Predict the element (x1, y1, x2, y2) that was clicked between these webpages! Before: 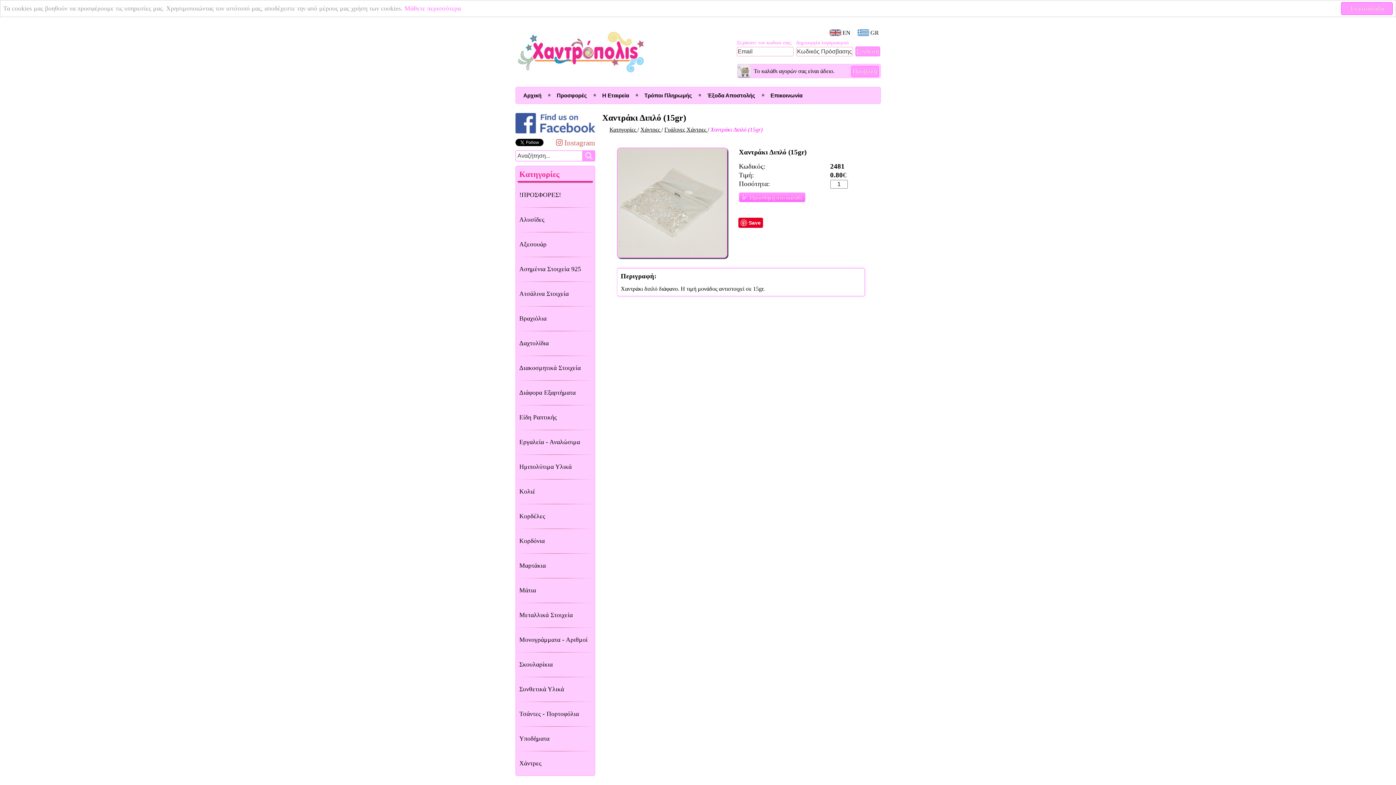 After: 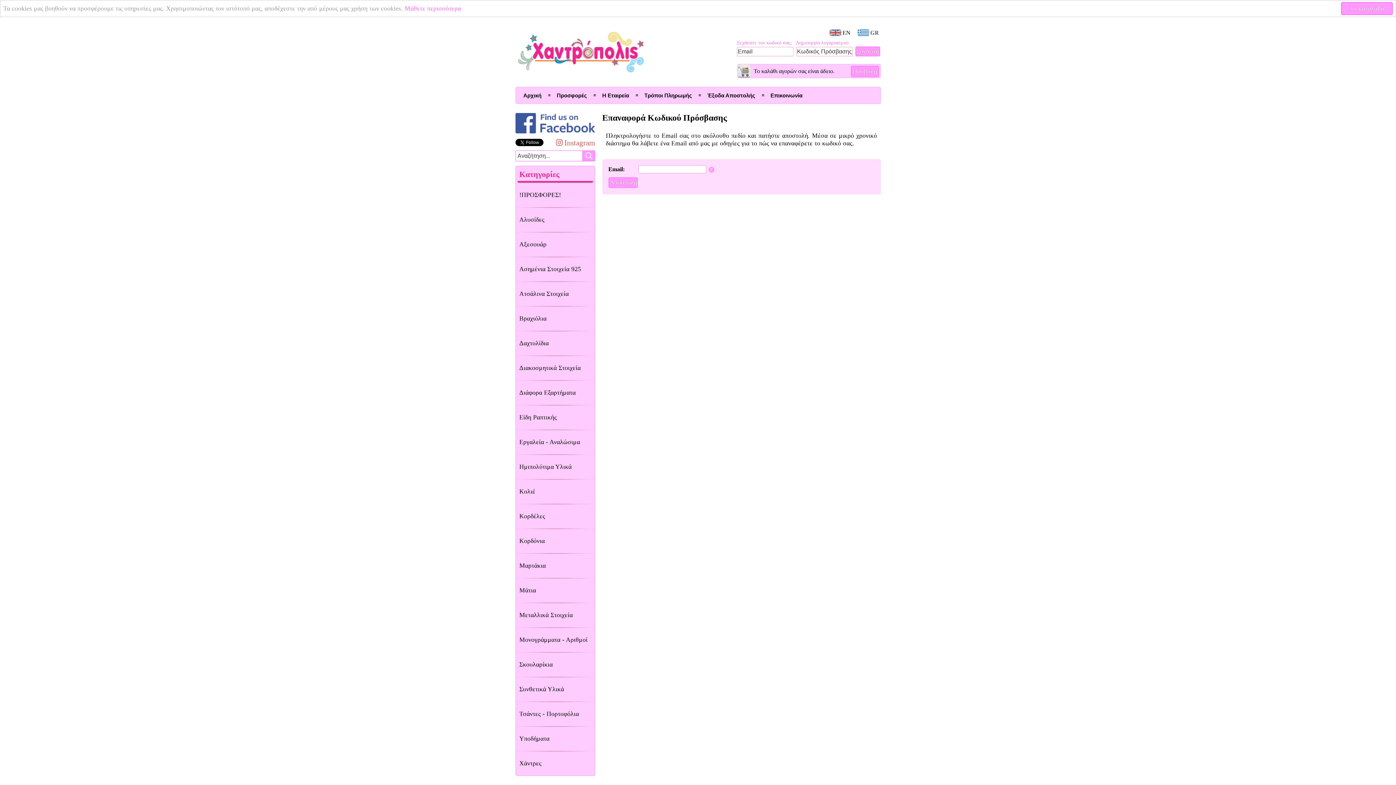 Action: label: Ξεχάσατε τον κωδικό σας; bbox: (736, 40, 792, 45)